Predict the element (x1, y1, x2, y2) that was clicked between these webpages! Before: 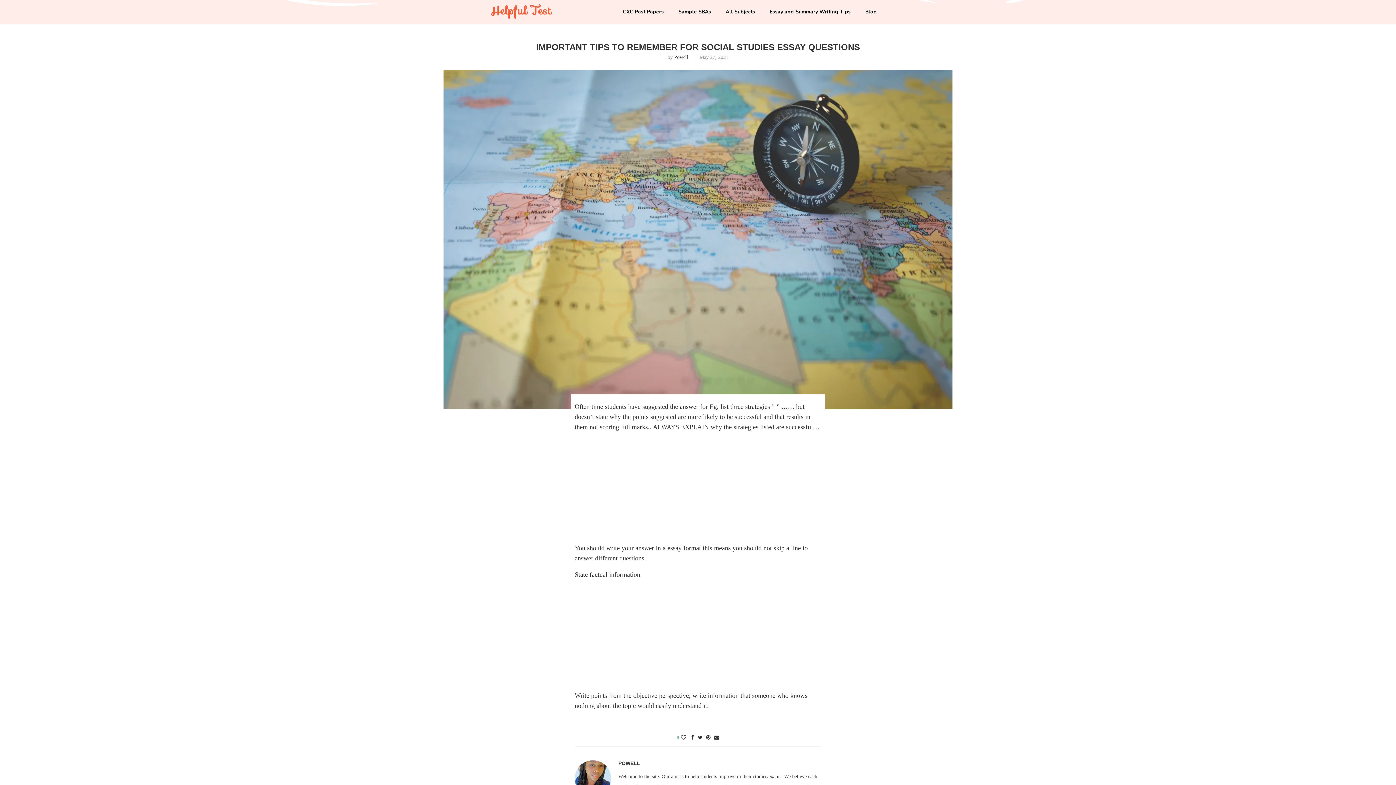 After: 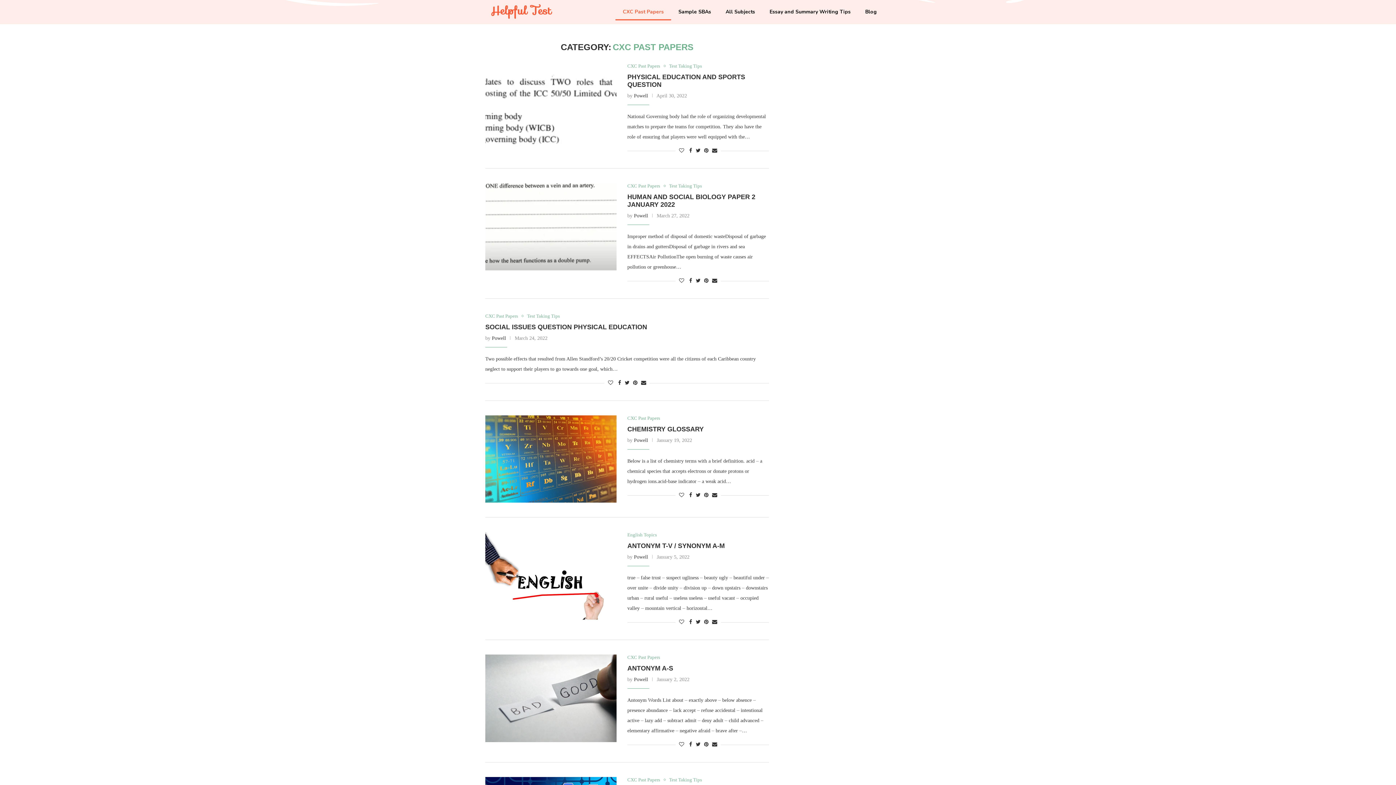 Action: label: CXC Past Papers bbox: (615, 3, 671, 20)